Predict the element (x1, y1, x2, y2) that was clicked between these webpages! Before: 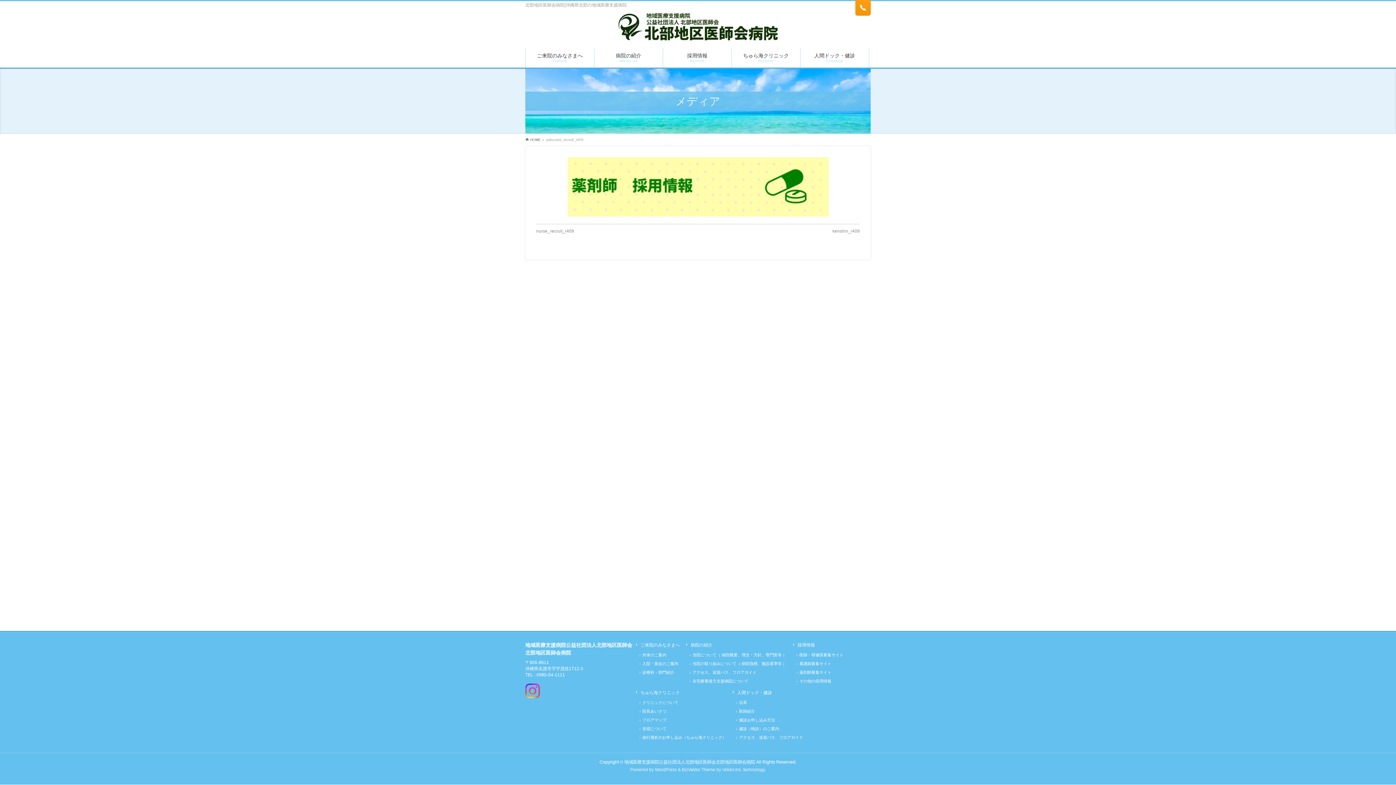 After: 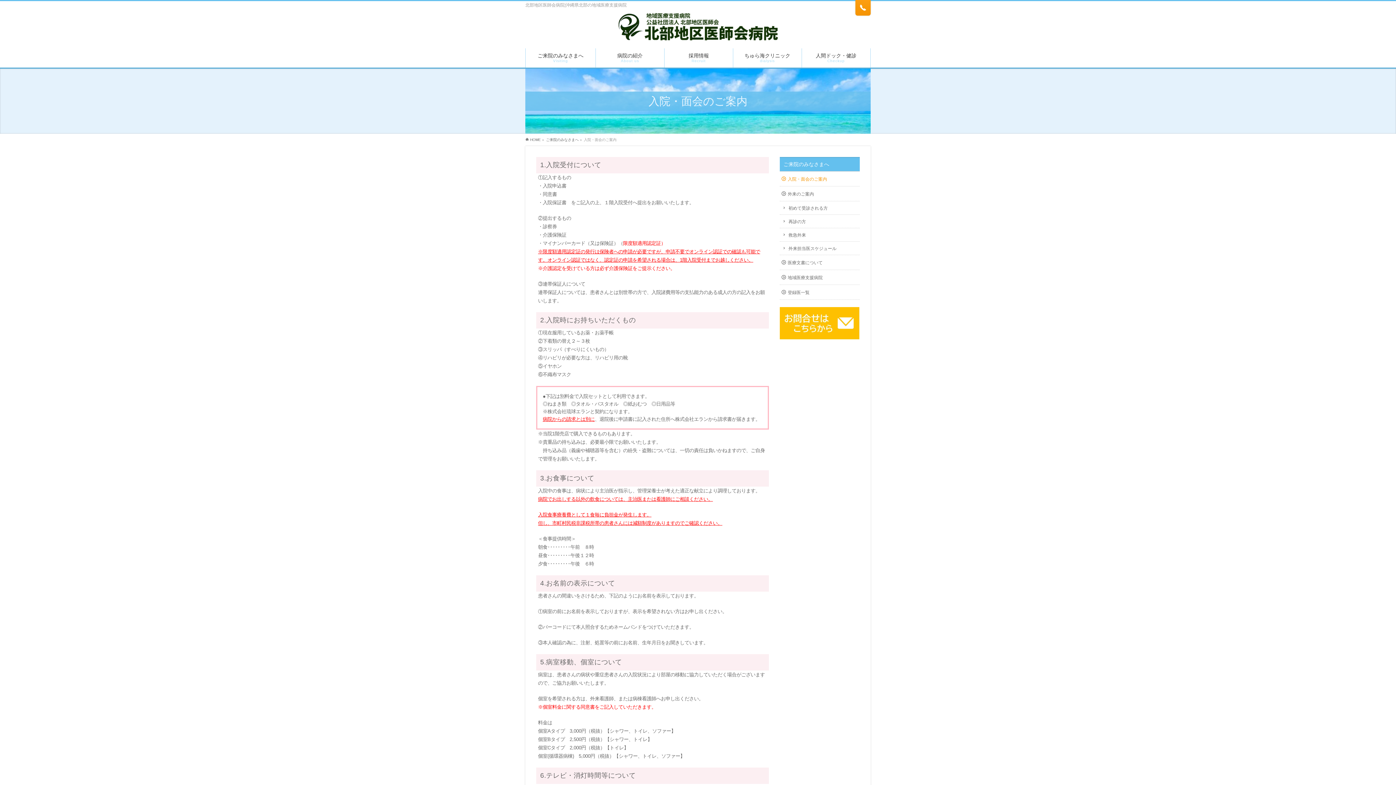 Action: label: 入院・面会のご案内 bbox: (634, 661, 680, 667)